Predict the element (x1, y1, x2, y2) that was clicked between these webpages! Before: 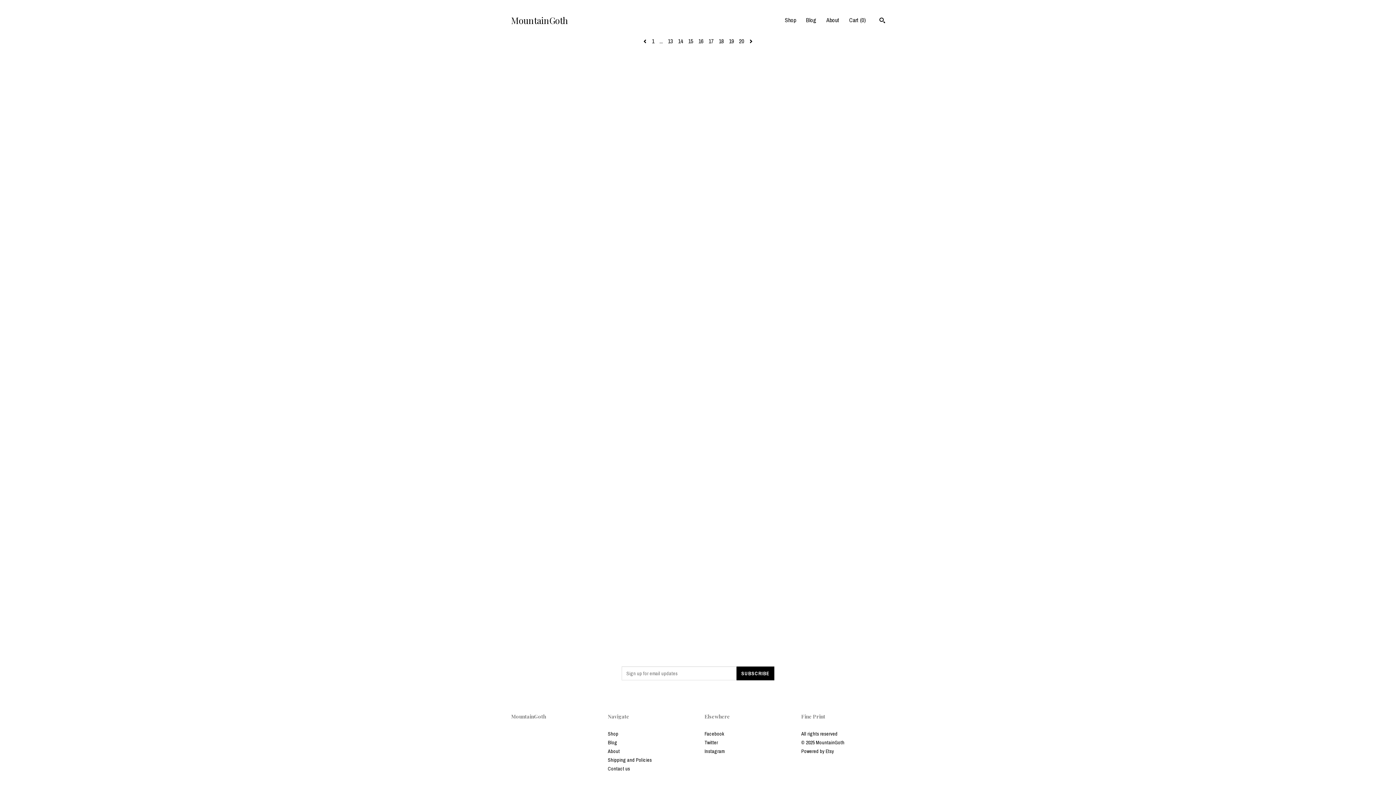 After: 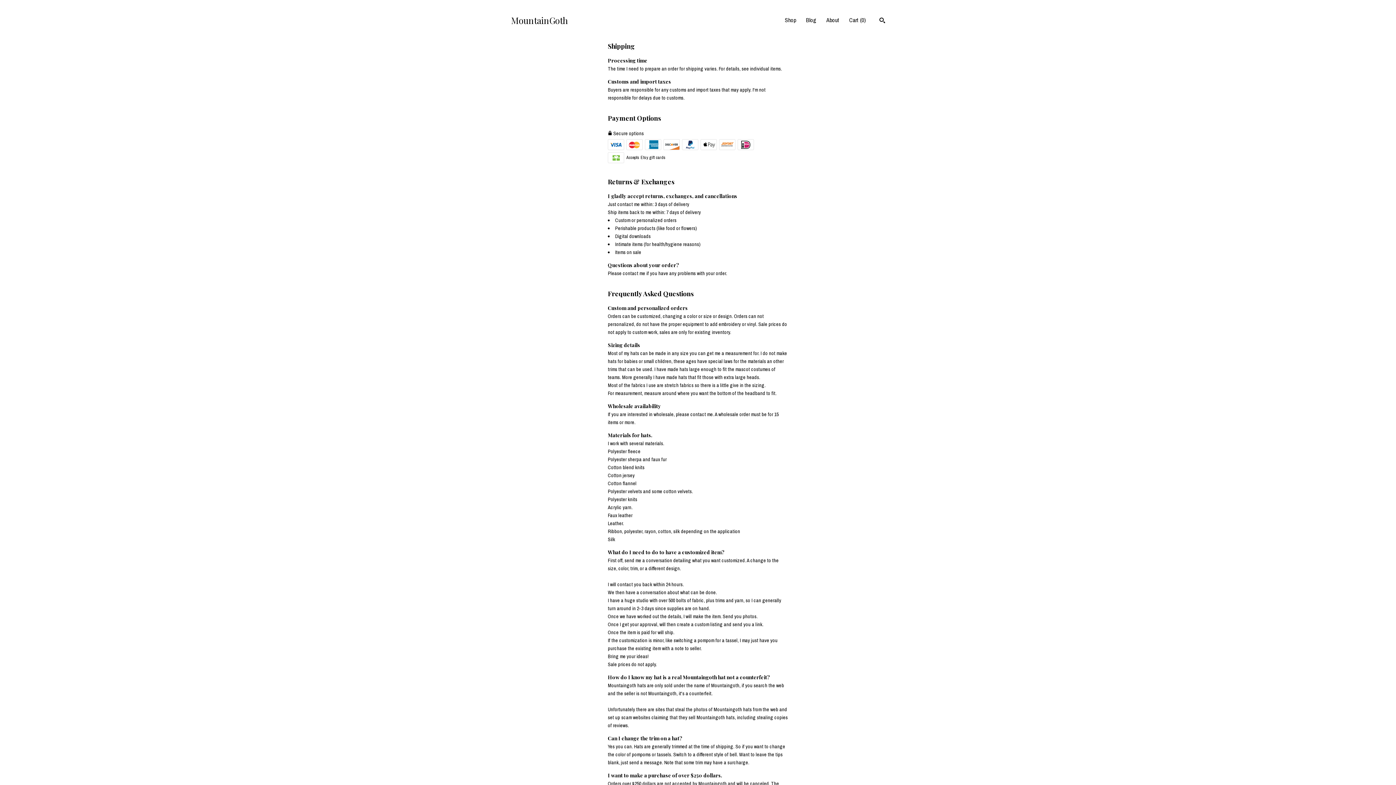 Action: bbox: (608, 757, 652, 763) label: Shipping and Policies